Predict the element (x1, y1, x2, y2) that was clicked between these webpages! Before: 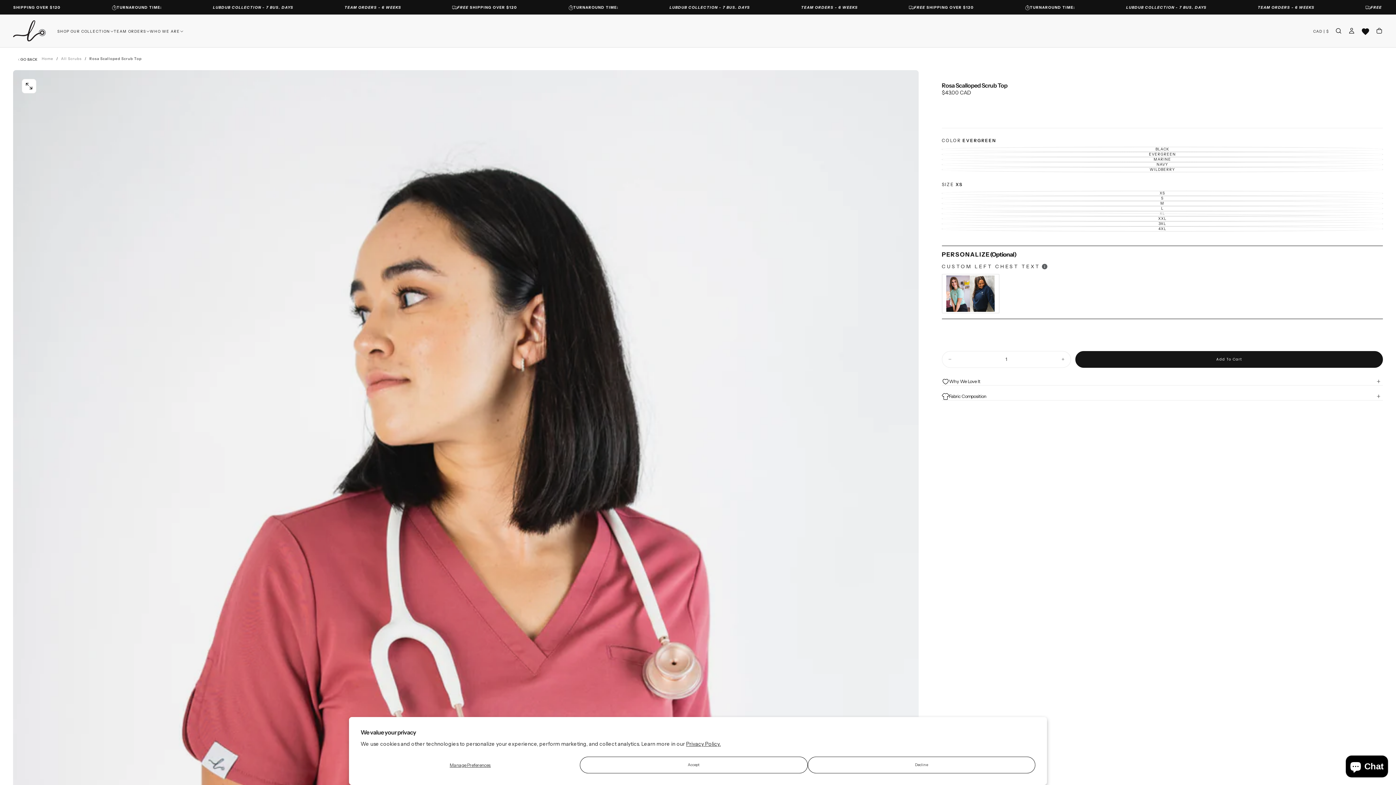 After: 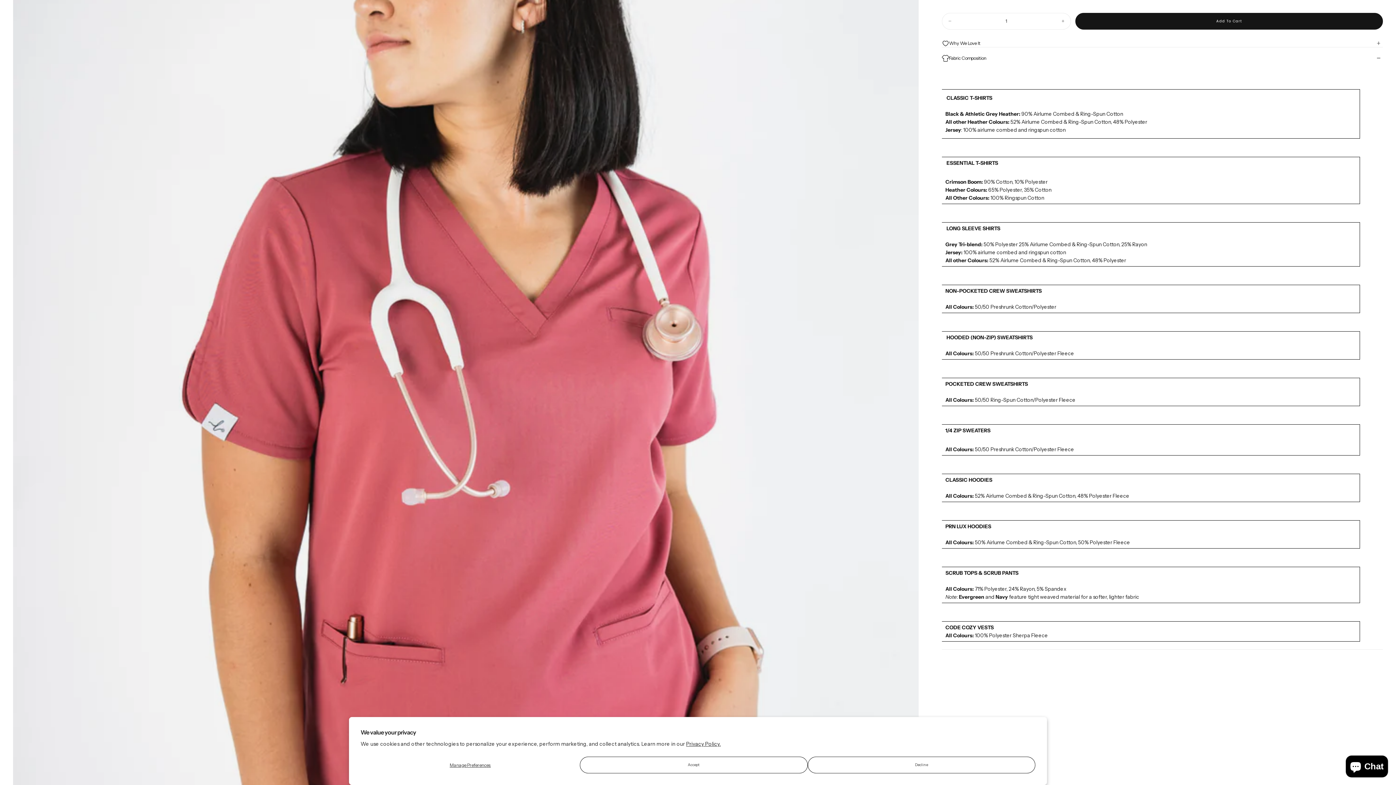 Action: label: Fabric Composition bbox: (942, 392, 1383, 400)